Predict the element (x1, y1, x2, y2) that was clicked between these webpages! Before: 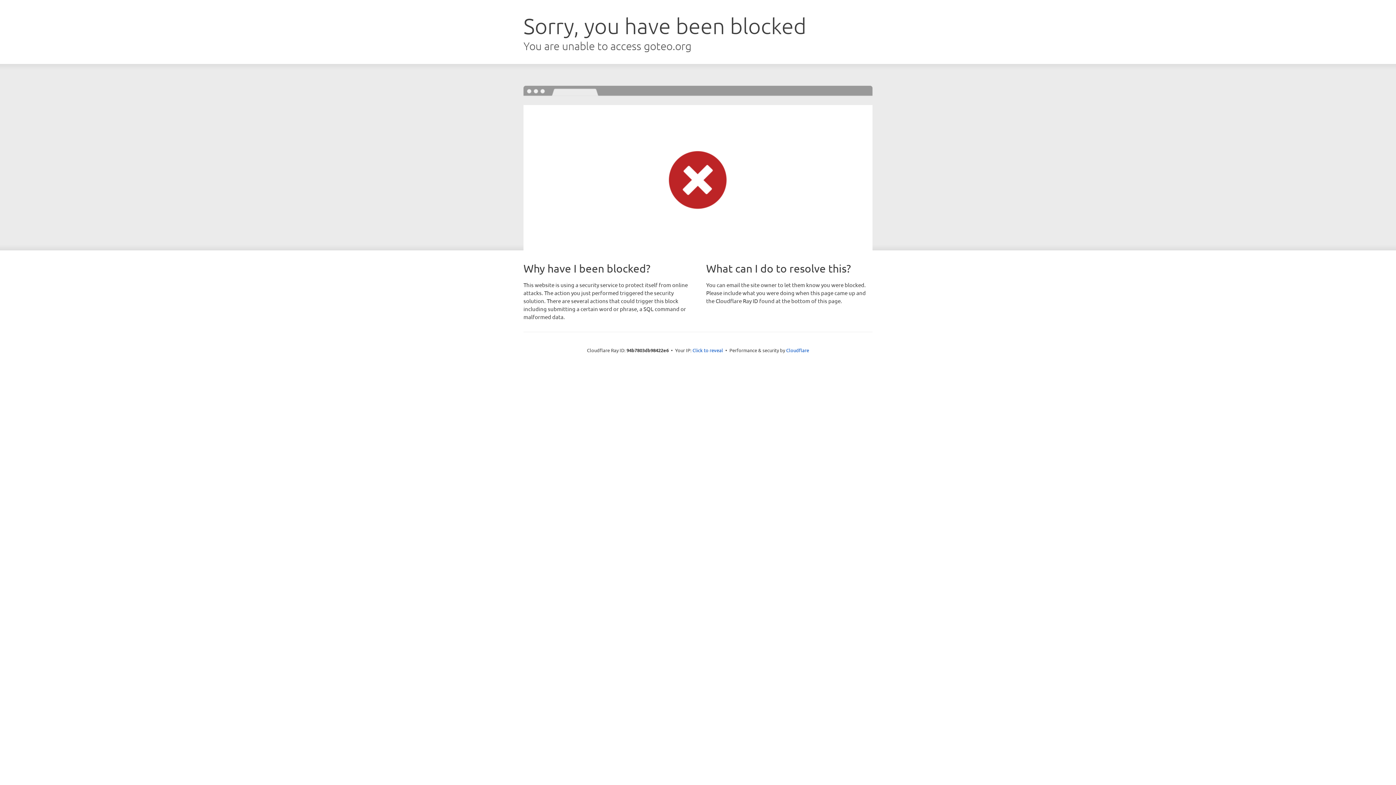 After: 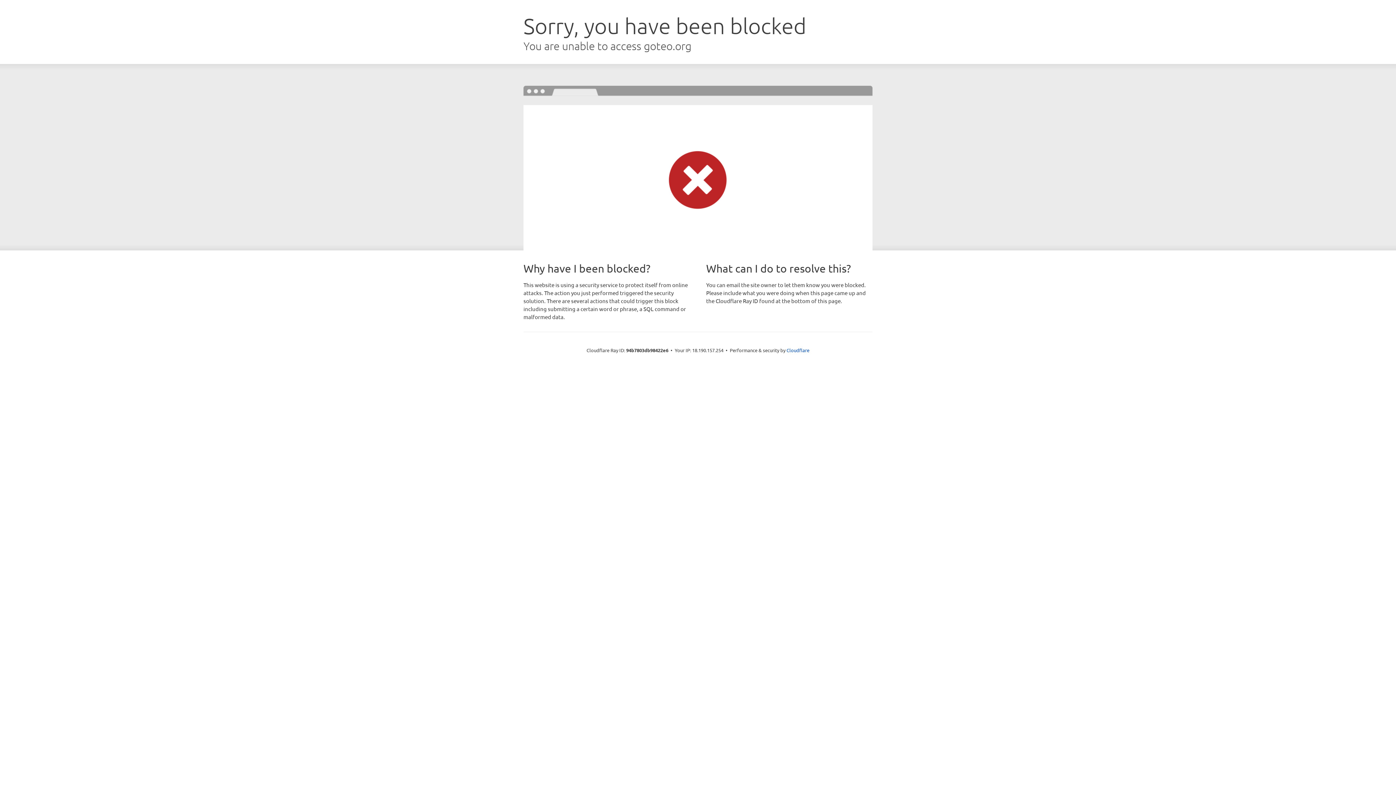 Action: label: Click to reveal bbox: (692, 346, 723, 353)